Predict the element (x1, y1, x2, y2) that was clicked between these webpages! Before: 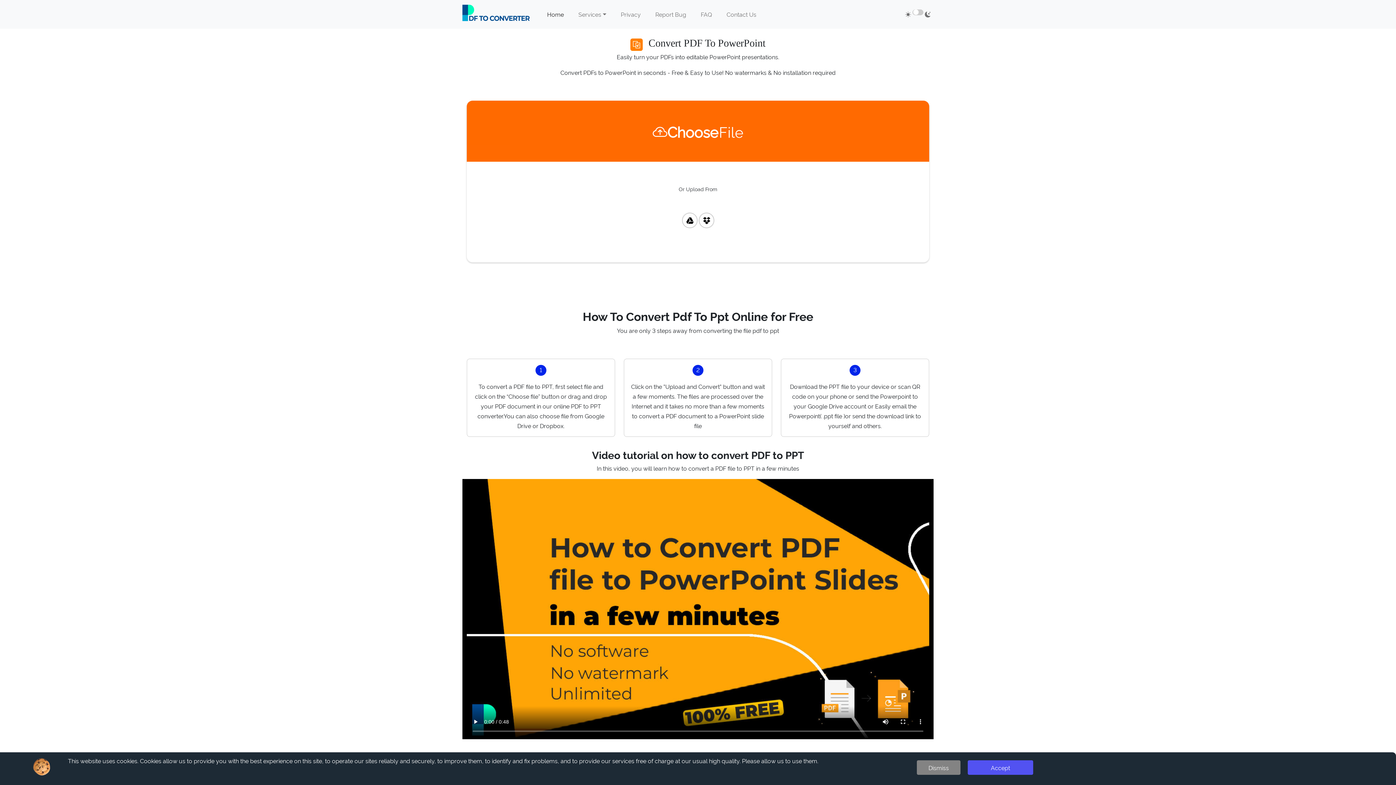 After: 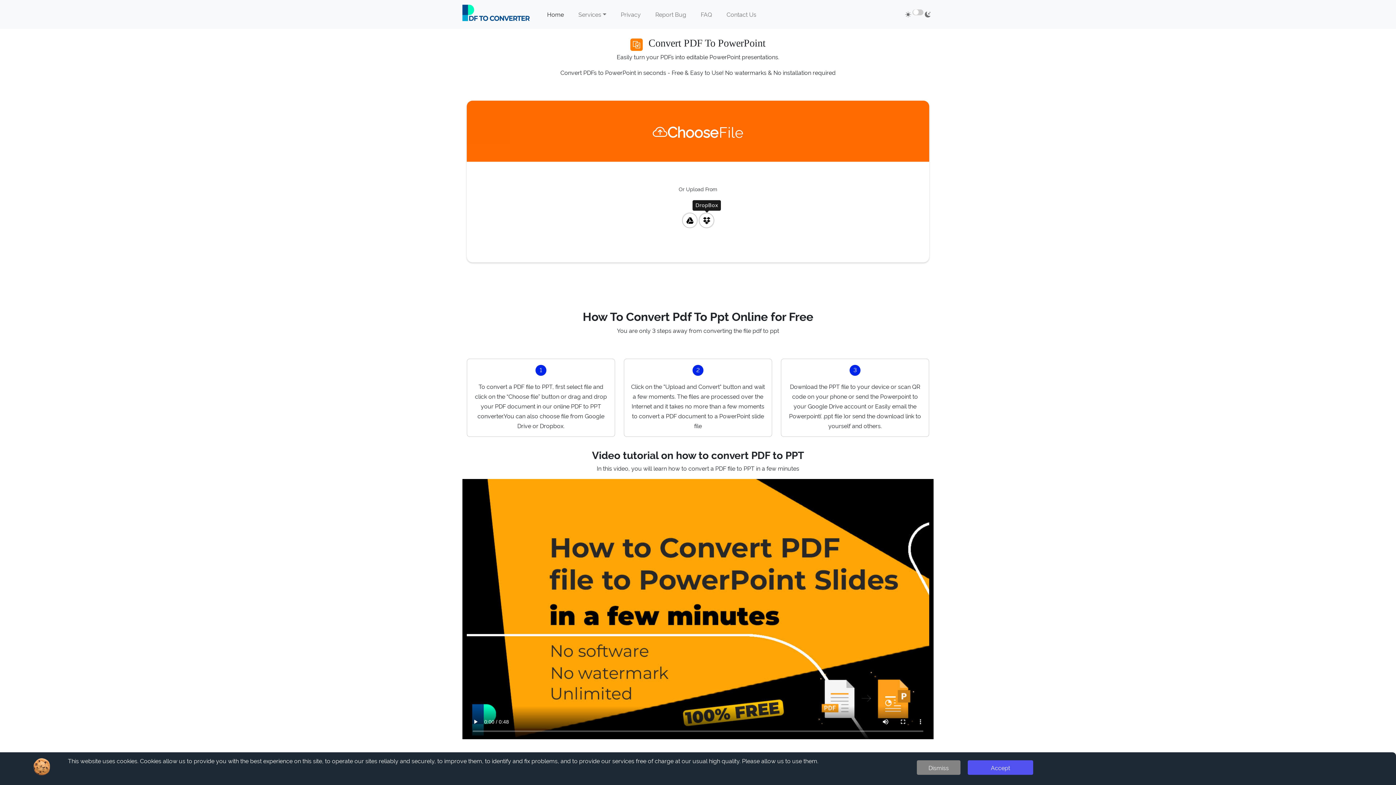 Action: label: DropBox bbox: (699, 213, 714, 228)